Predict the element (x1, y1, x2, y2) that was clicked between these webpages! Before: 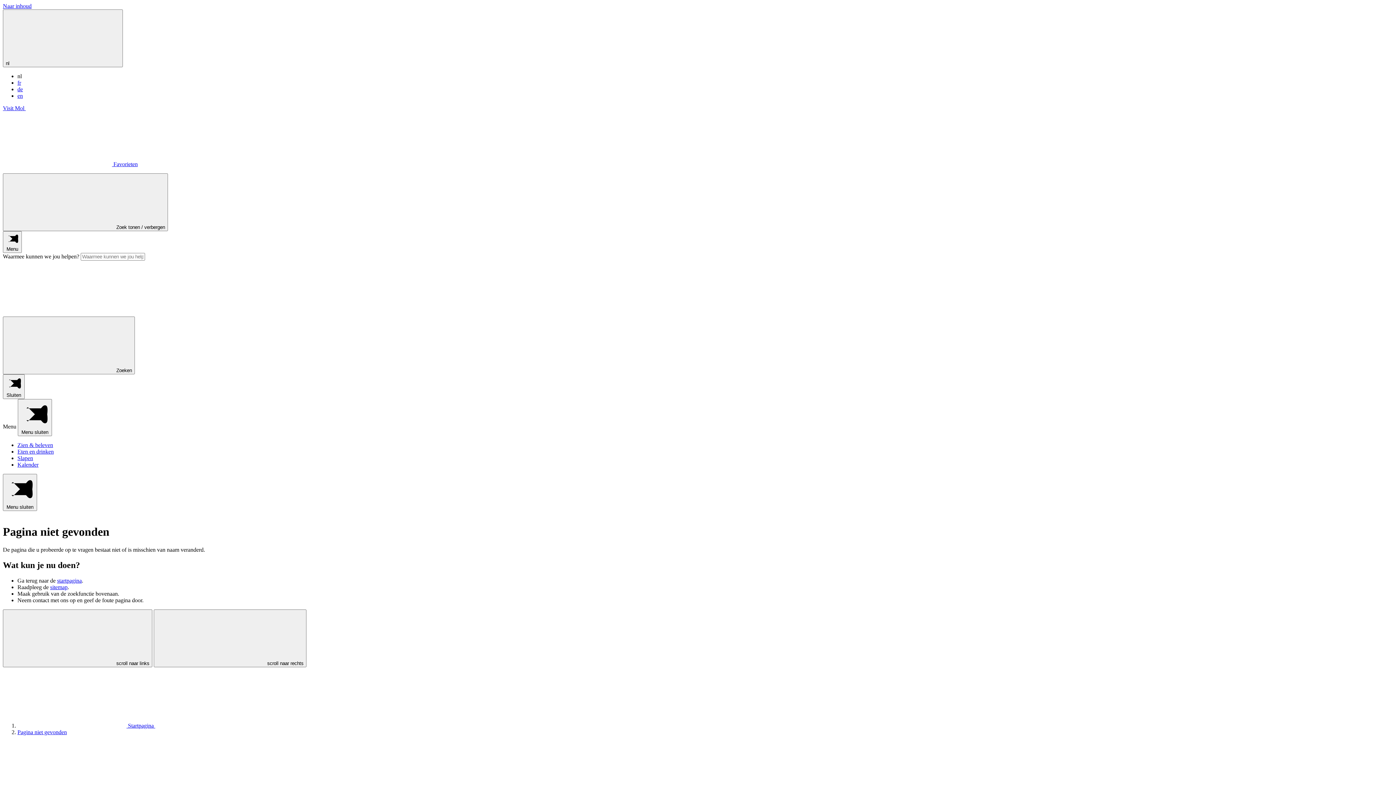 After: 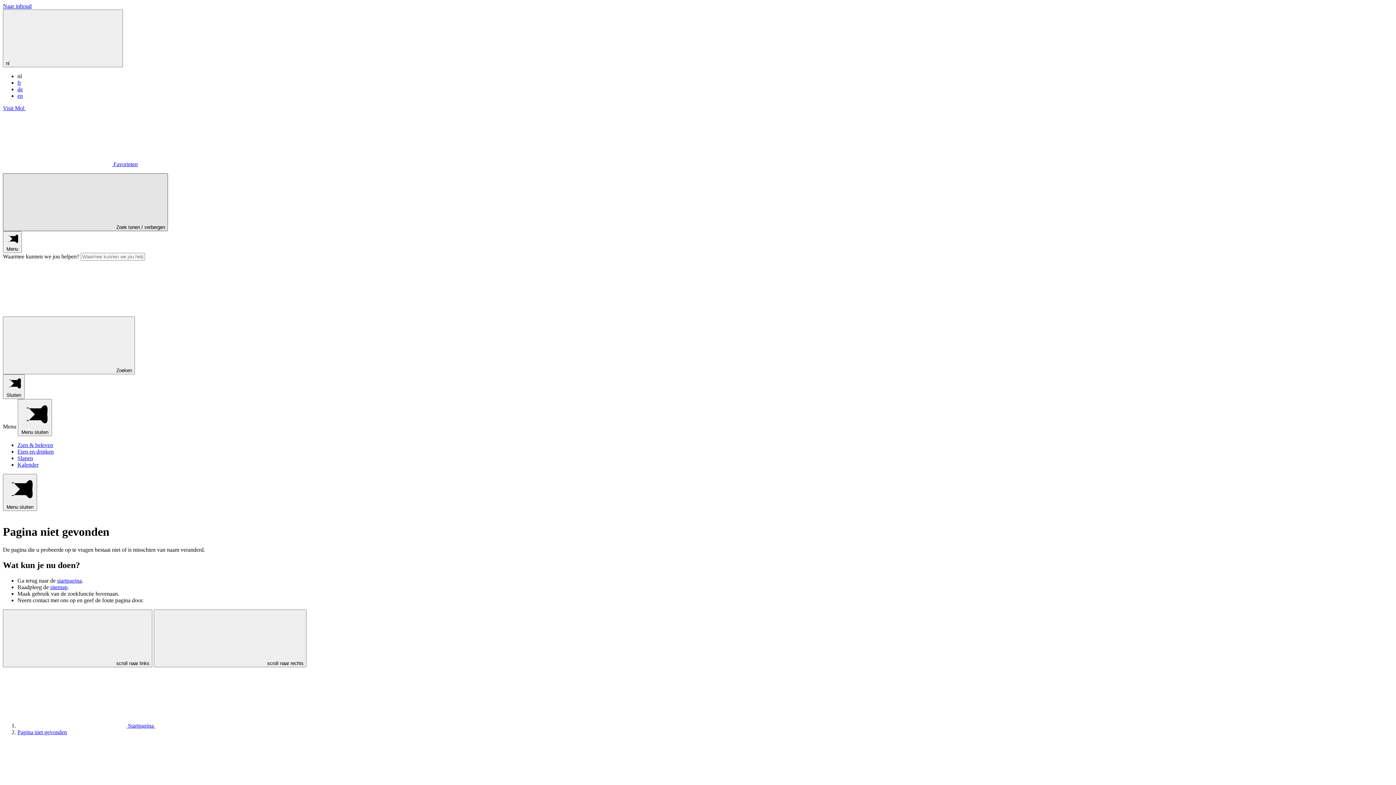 Action: bbox: (2, 173, 168, 231) label:  Zoek tonen / verbergen